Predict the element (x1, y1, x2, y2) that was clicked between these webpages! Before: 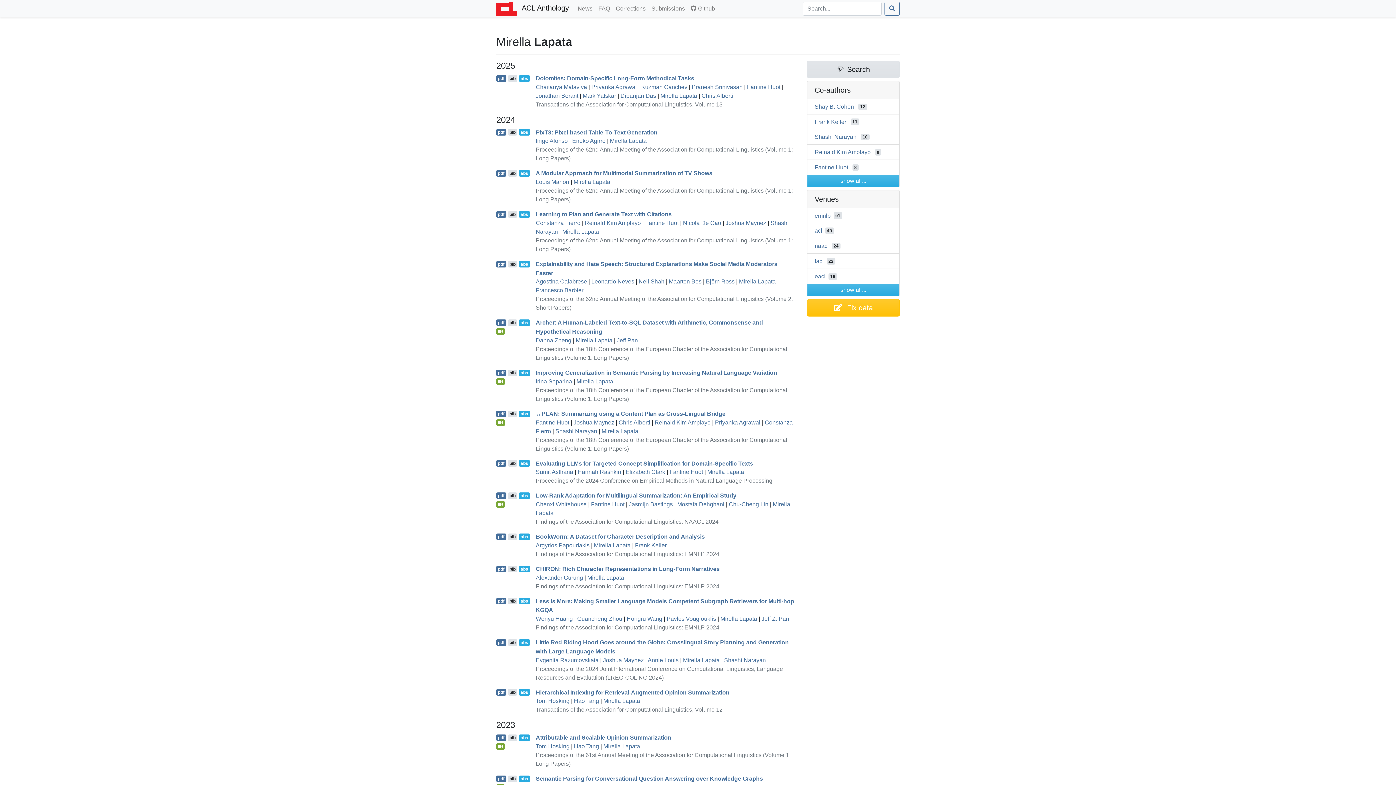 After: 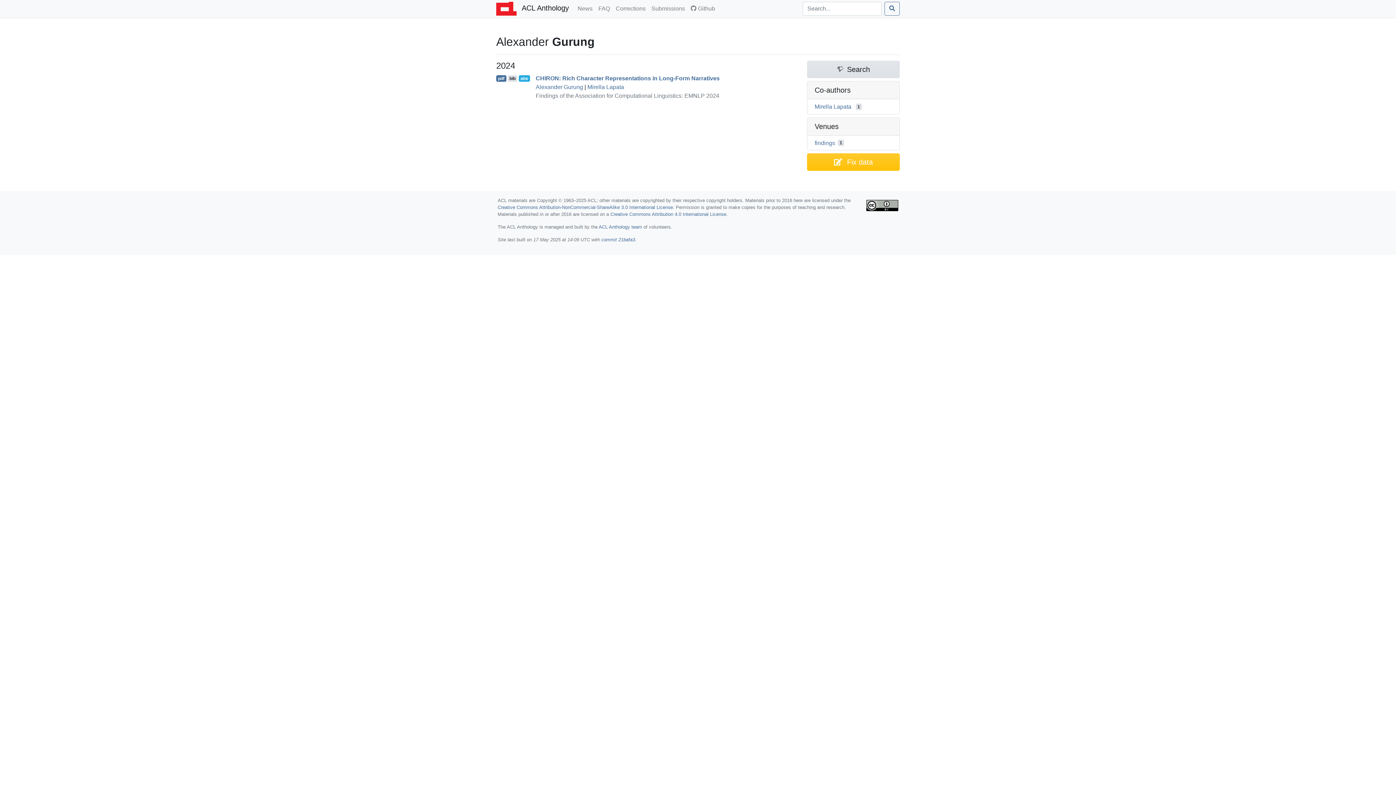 Action: label: Alexander Gurung bbox: (535, 574, 583, 580)